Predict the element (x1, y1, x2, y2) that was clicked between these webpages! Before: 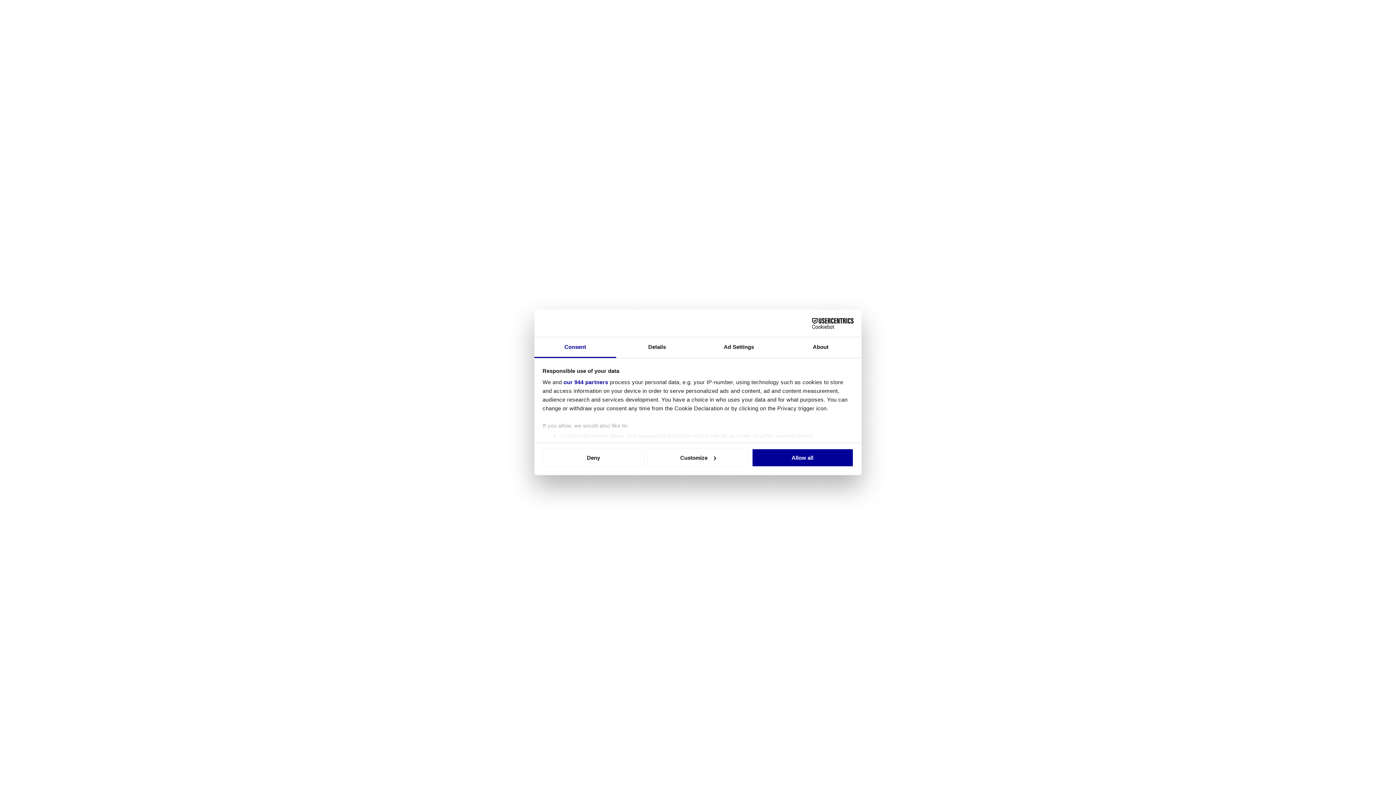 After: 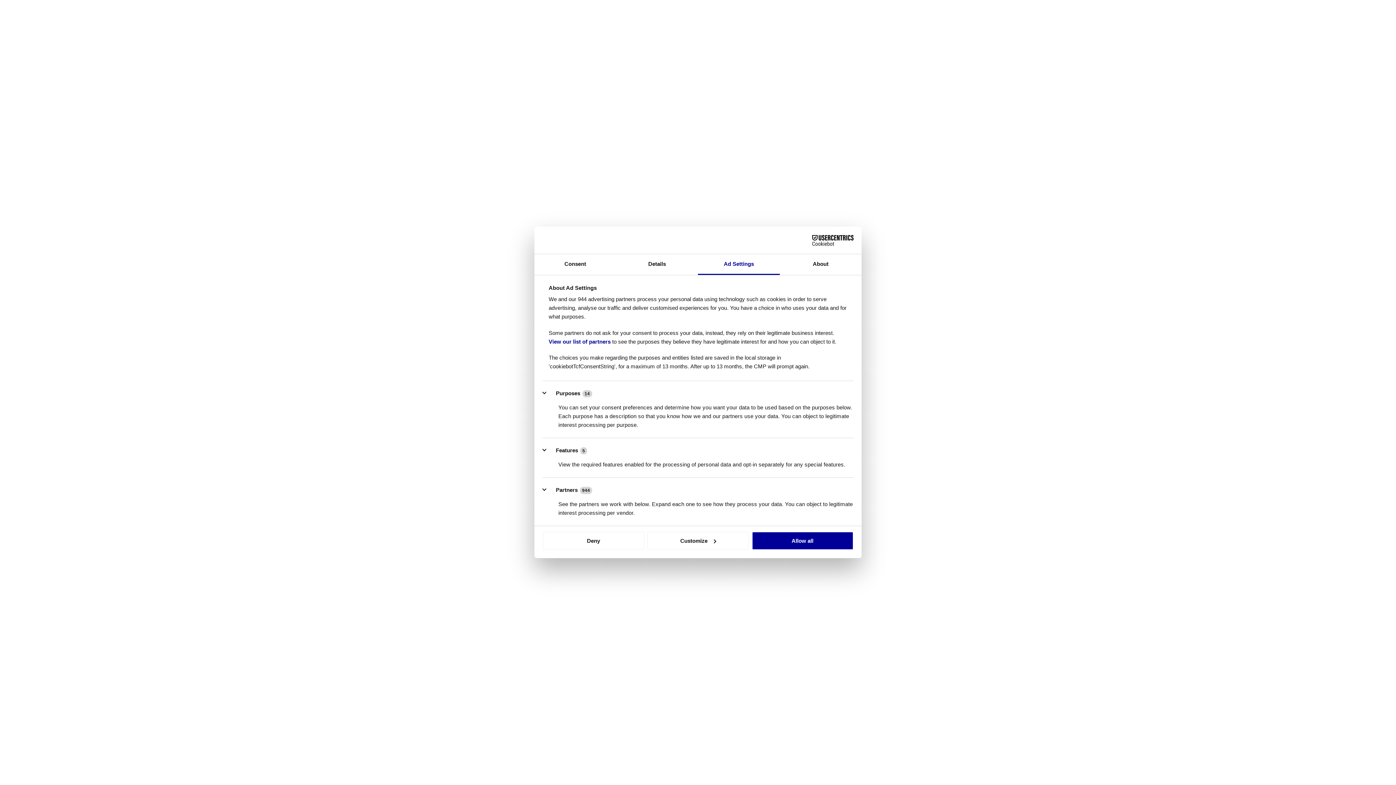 Action: bbox: (698, 337, 780, 358) label: Ad Settings